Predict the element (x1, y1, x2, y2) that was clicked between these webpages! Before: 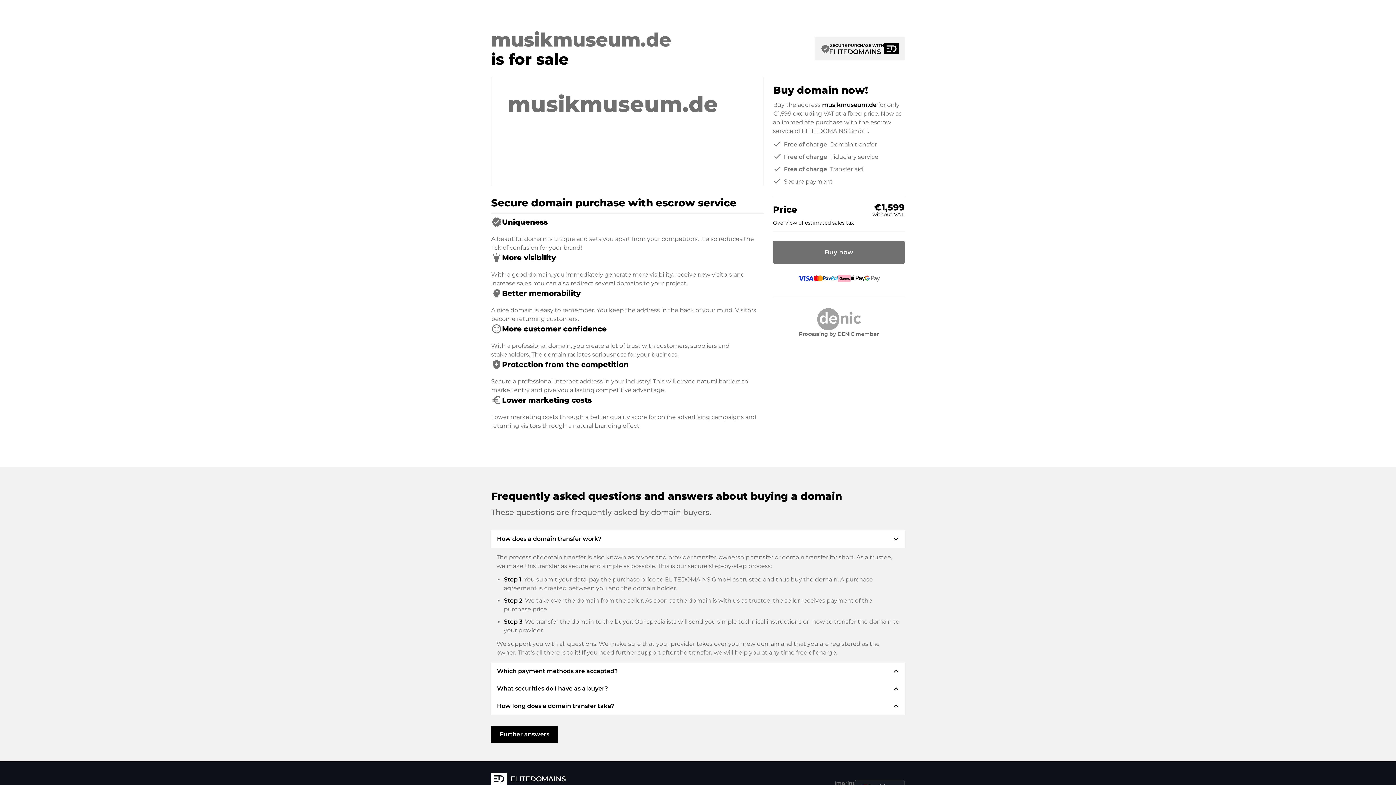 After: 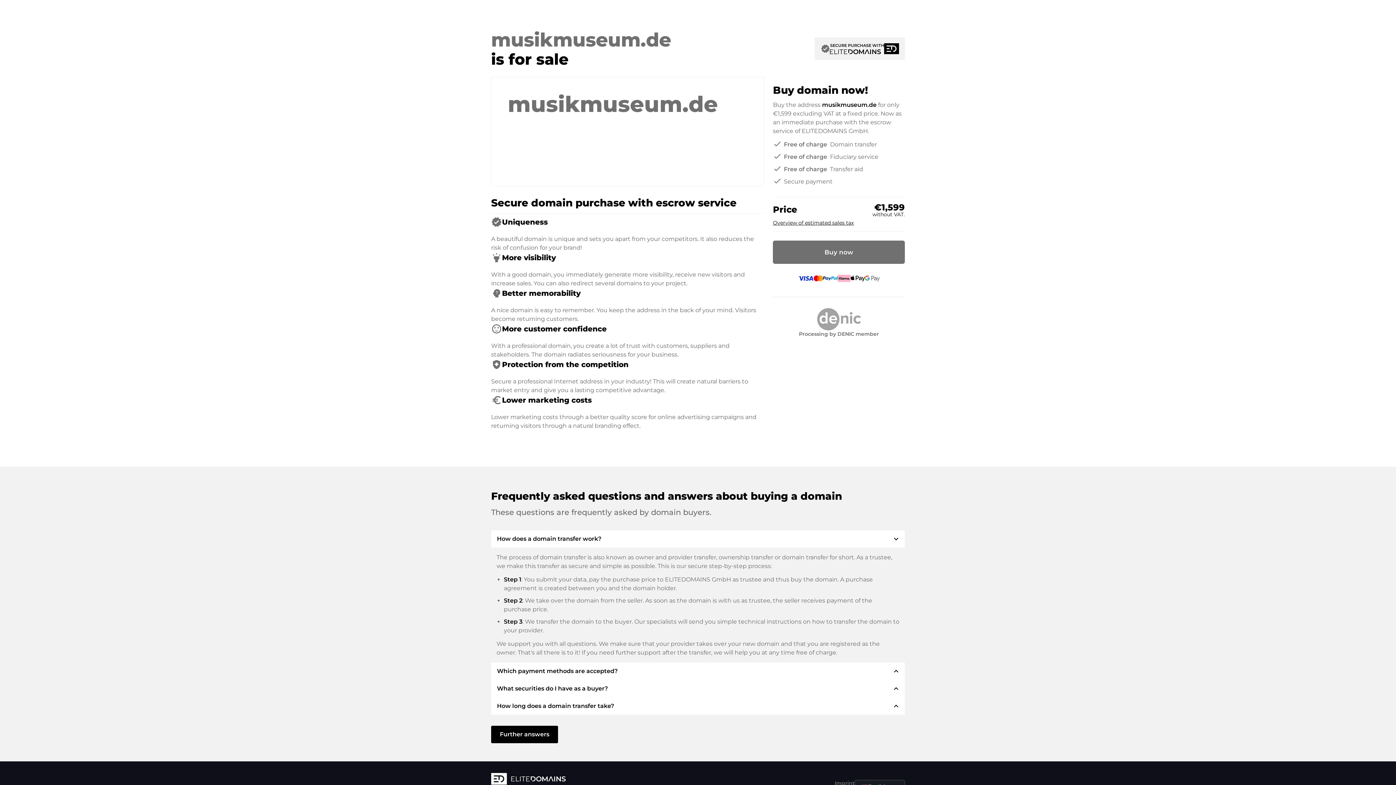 Action: label: verified
SECURE PURCHASE WITH bbox: (815, 37, 905, 59)